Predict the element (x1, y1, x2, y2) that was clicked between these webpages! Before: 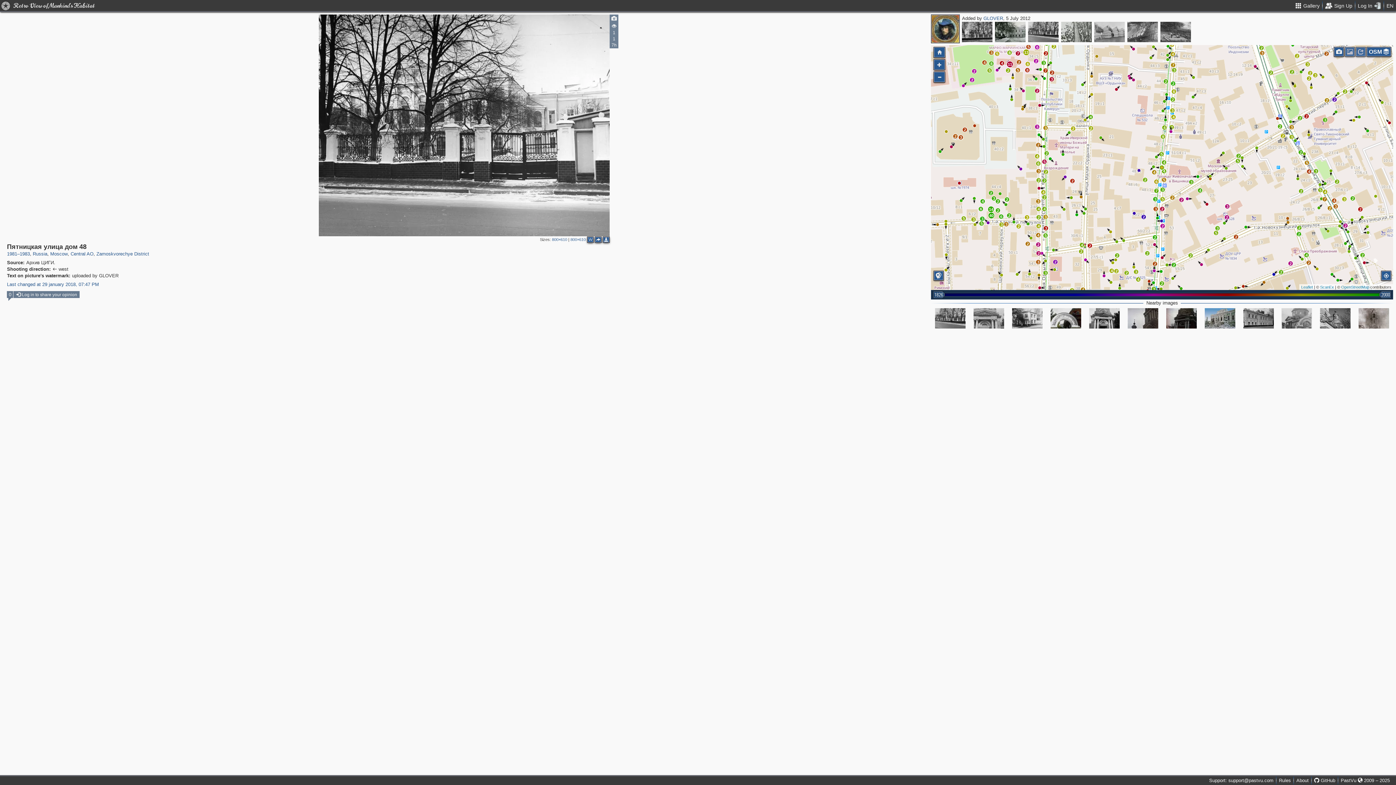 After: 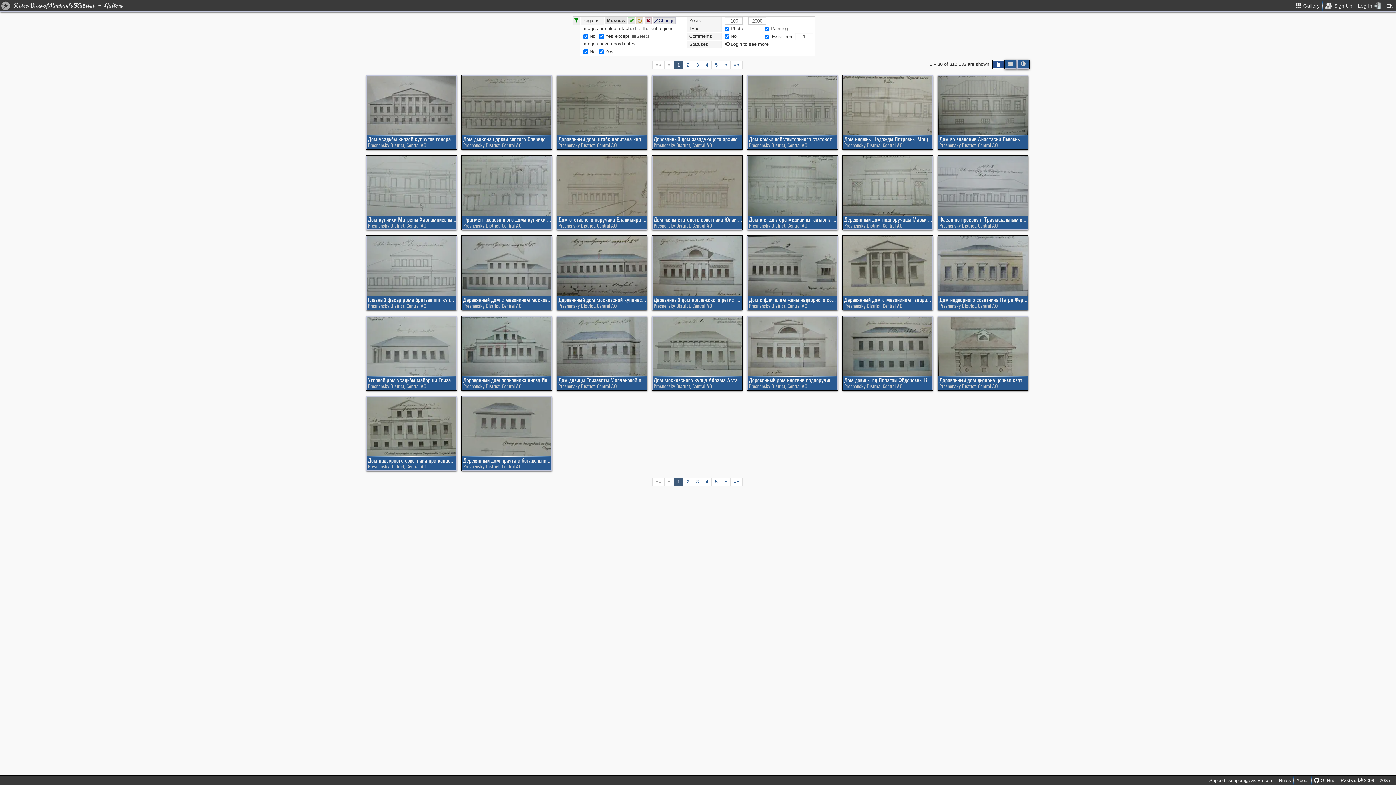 Action: label: Moscow bbox: (50, 251, 67, 256)